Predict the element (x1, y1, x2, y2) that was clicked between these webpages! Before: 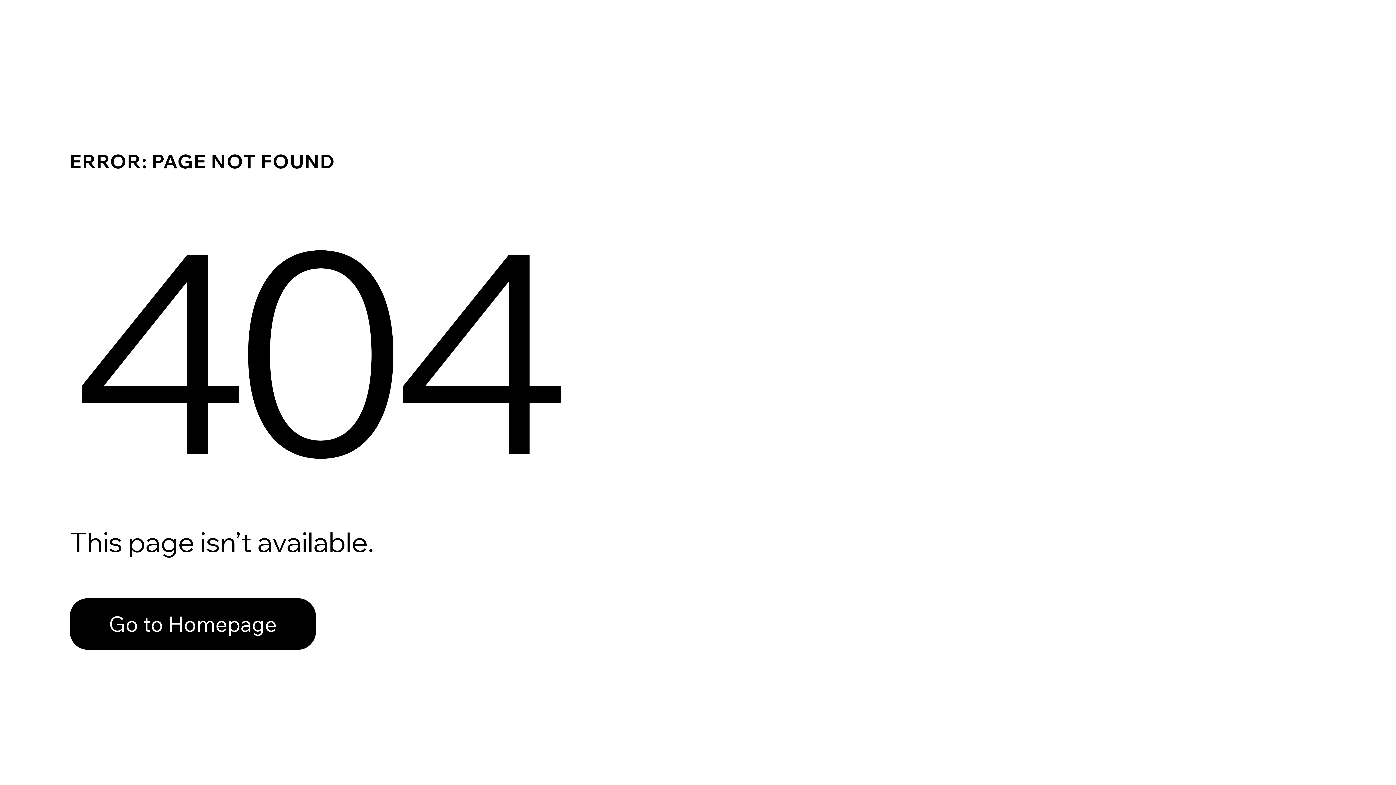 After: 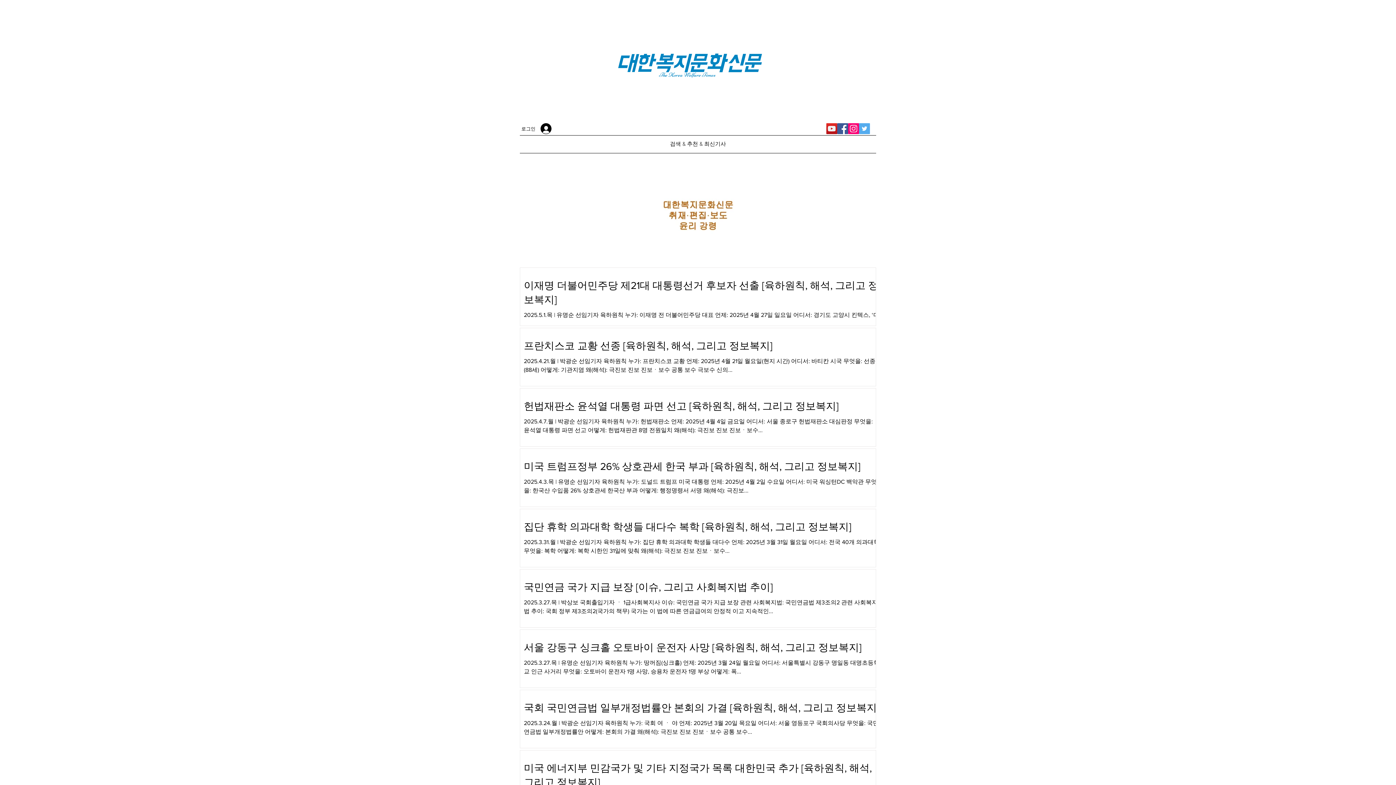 Action: label: Go to Homepage bbox: (69, 598, 316, 650)